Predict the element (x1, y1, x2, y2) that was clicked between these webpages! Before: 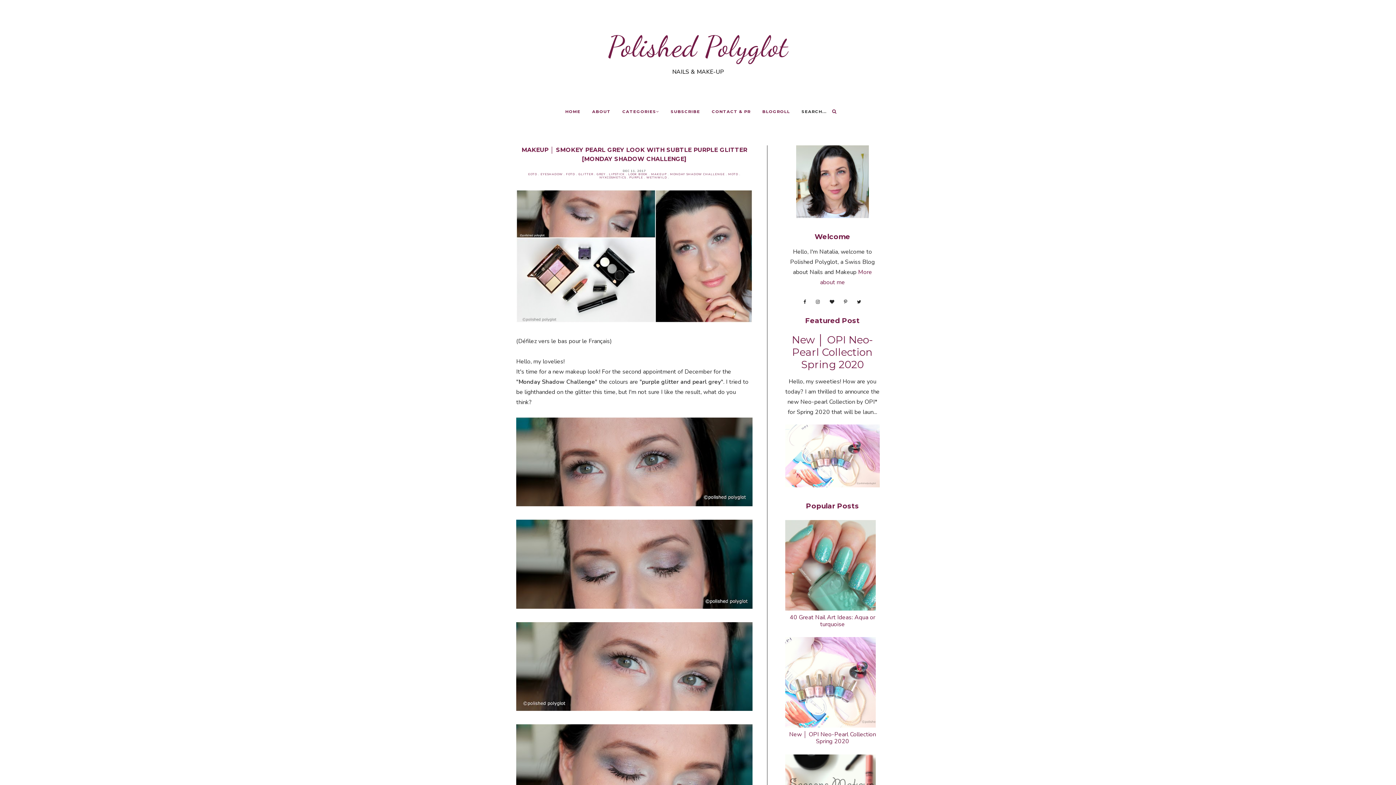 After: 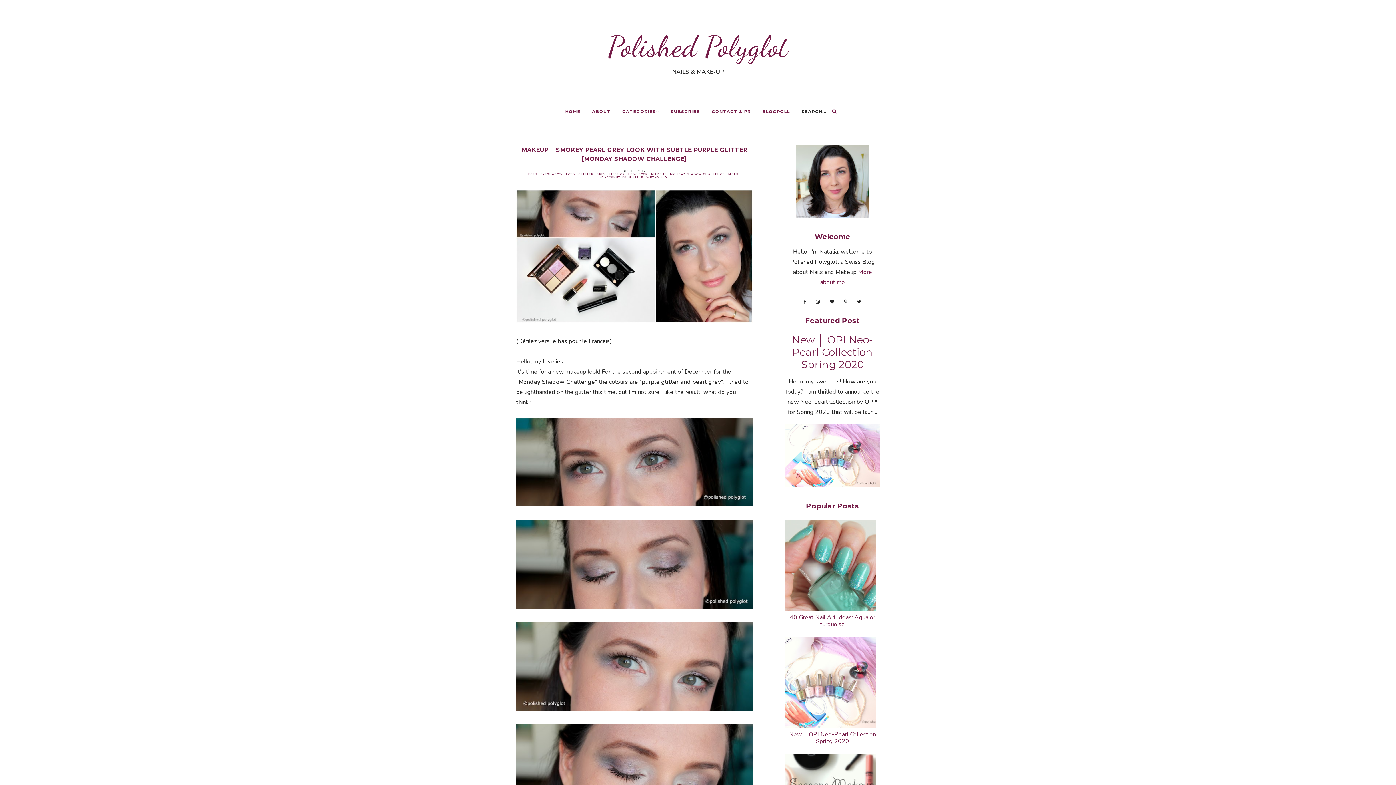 Action: bbox: (785, 605, 878, 613)